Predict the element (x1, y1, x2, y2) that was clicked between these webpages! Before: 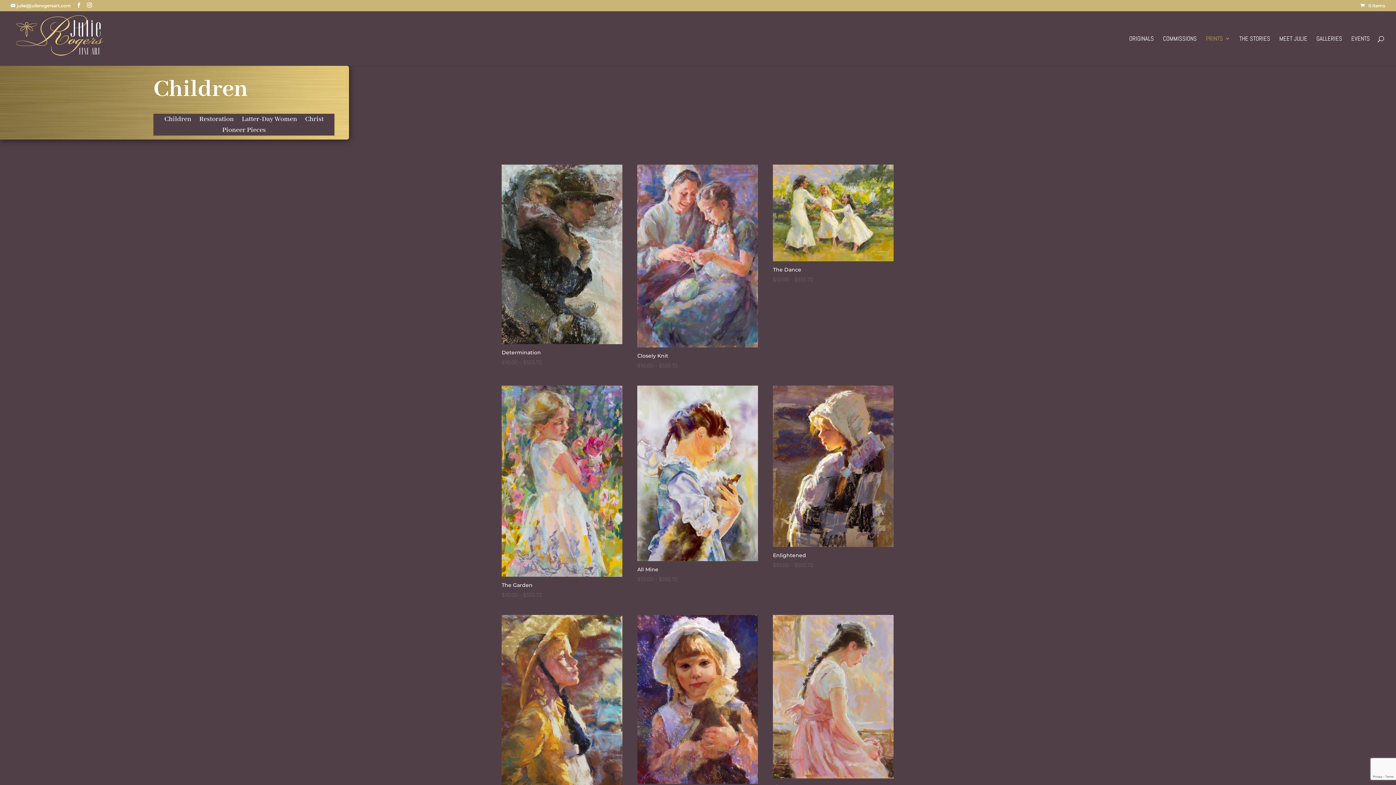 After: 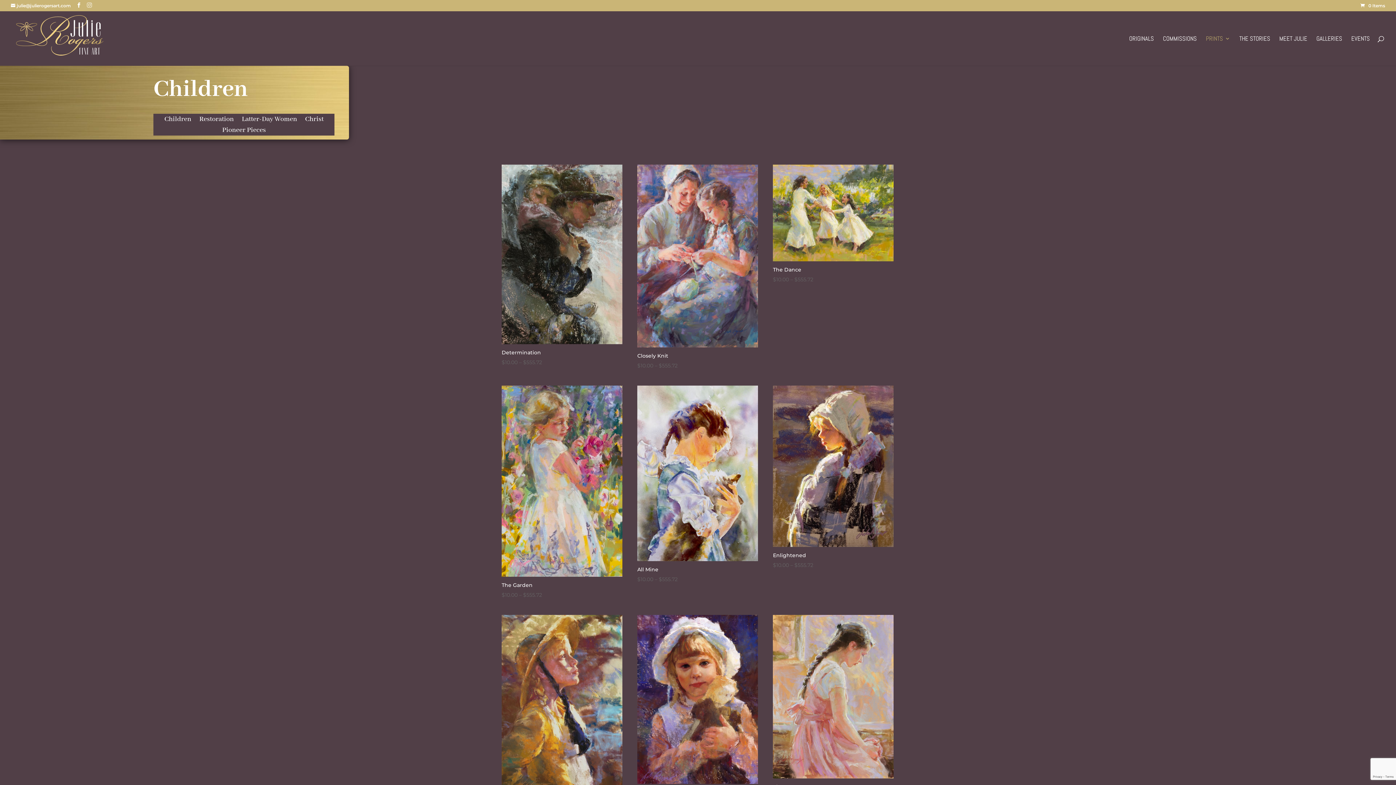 Action: bbox: (86, 2, 92, 8)